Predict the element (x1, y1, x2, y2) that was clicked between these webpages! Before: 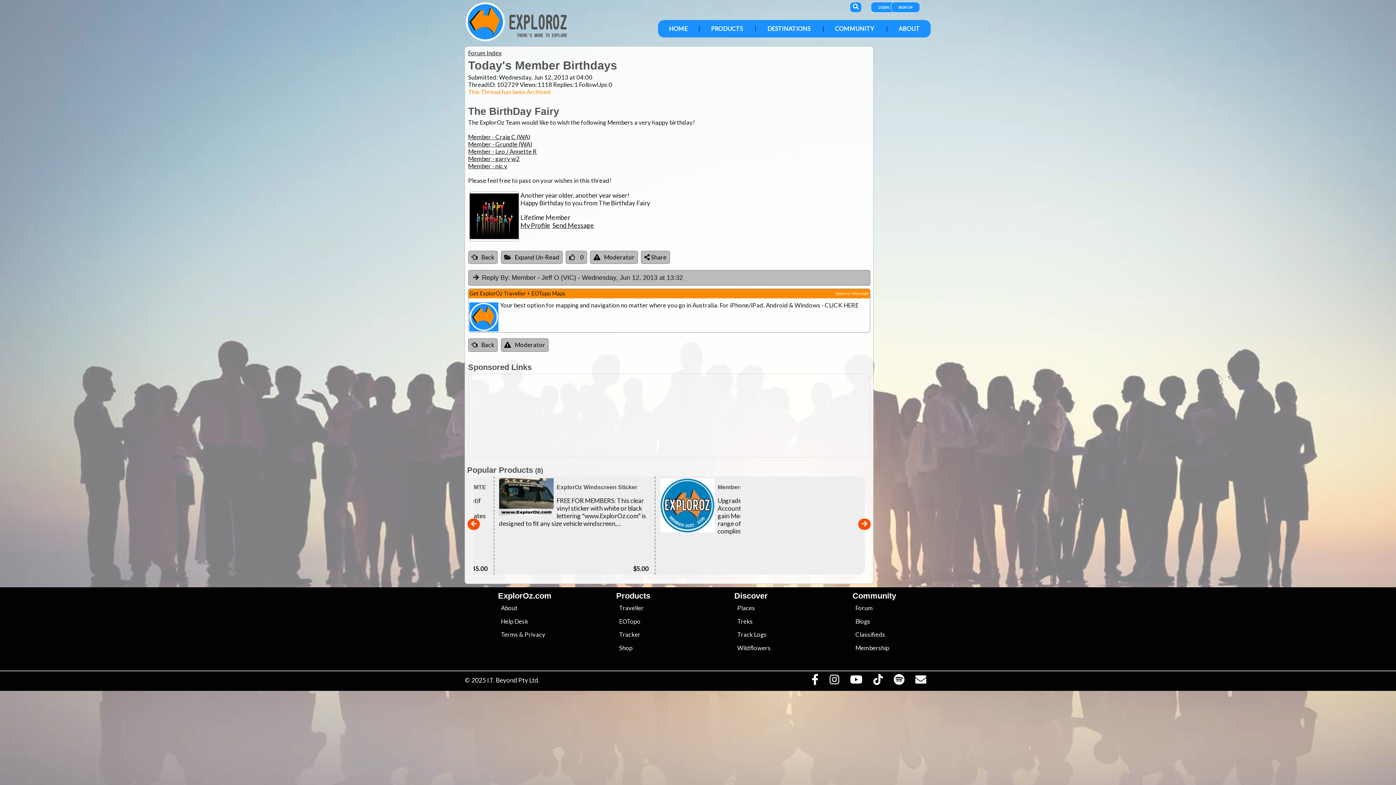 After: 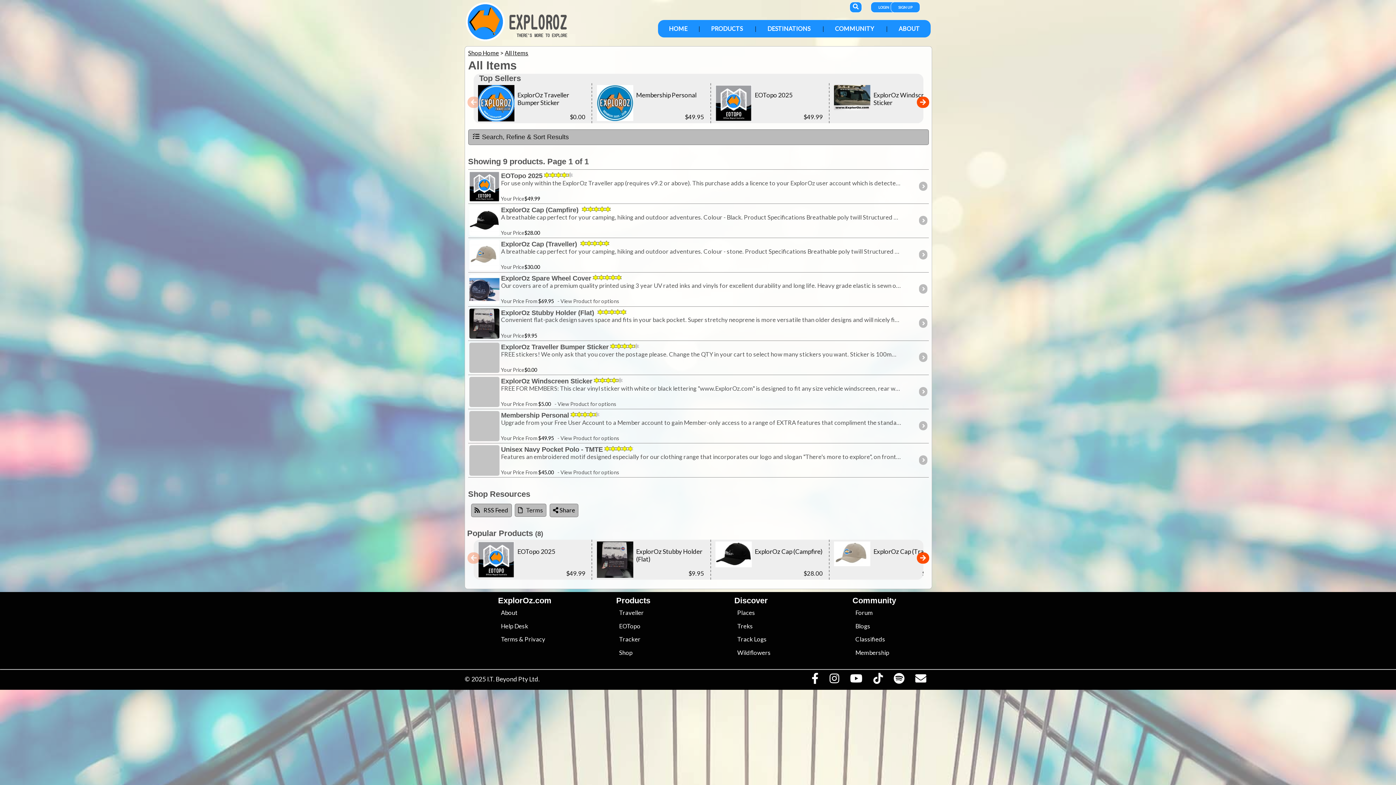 Action: label: Shop bbox: (619, 644, 632, 651)